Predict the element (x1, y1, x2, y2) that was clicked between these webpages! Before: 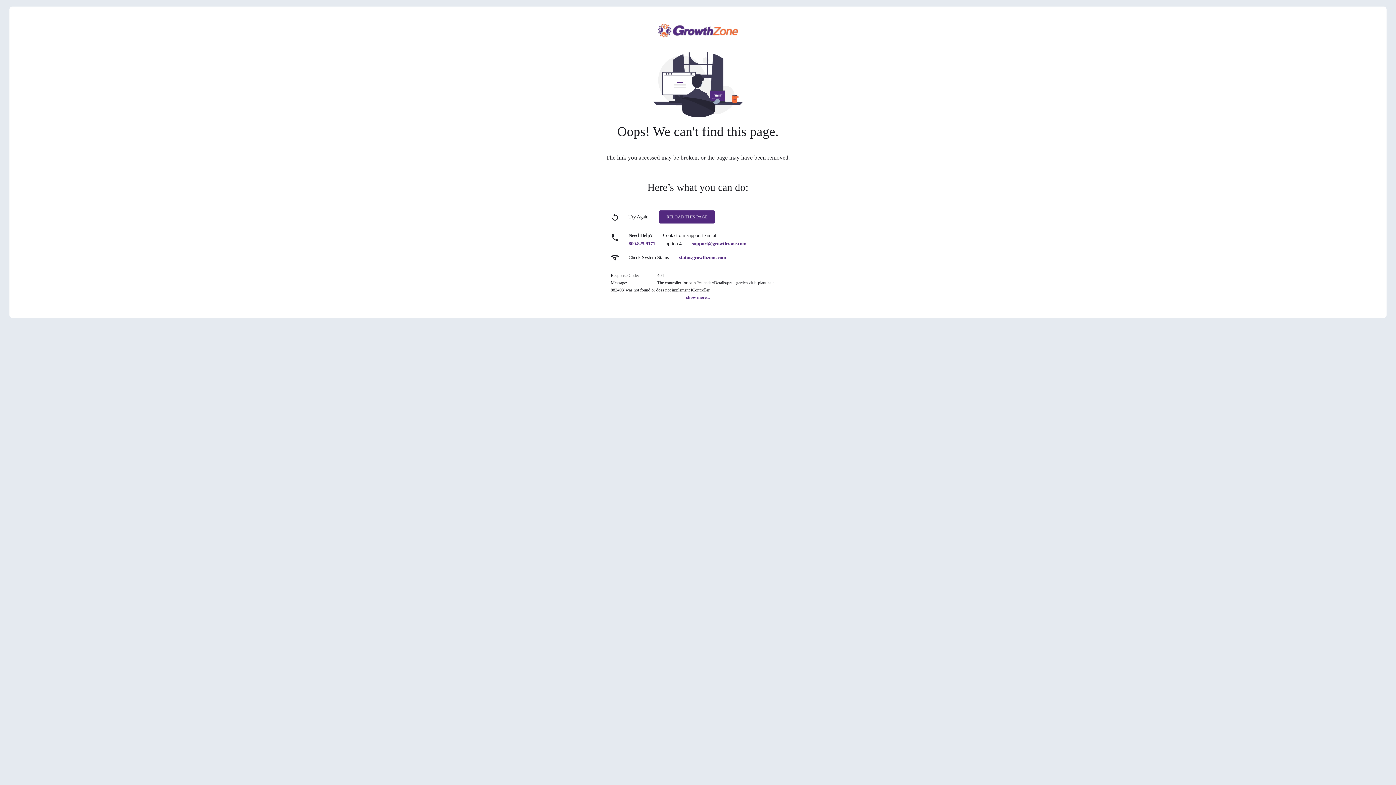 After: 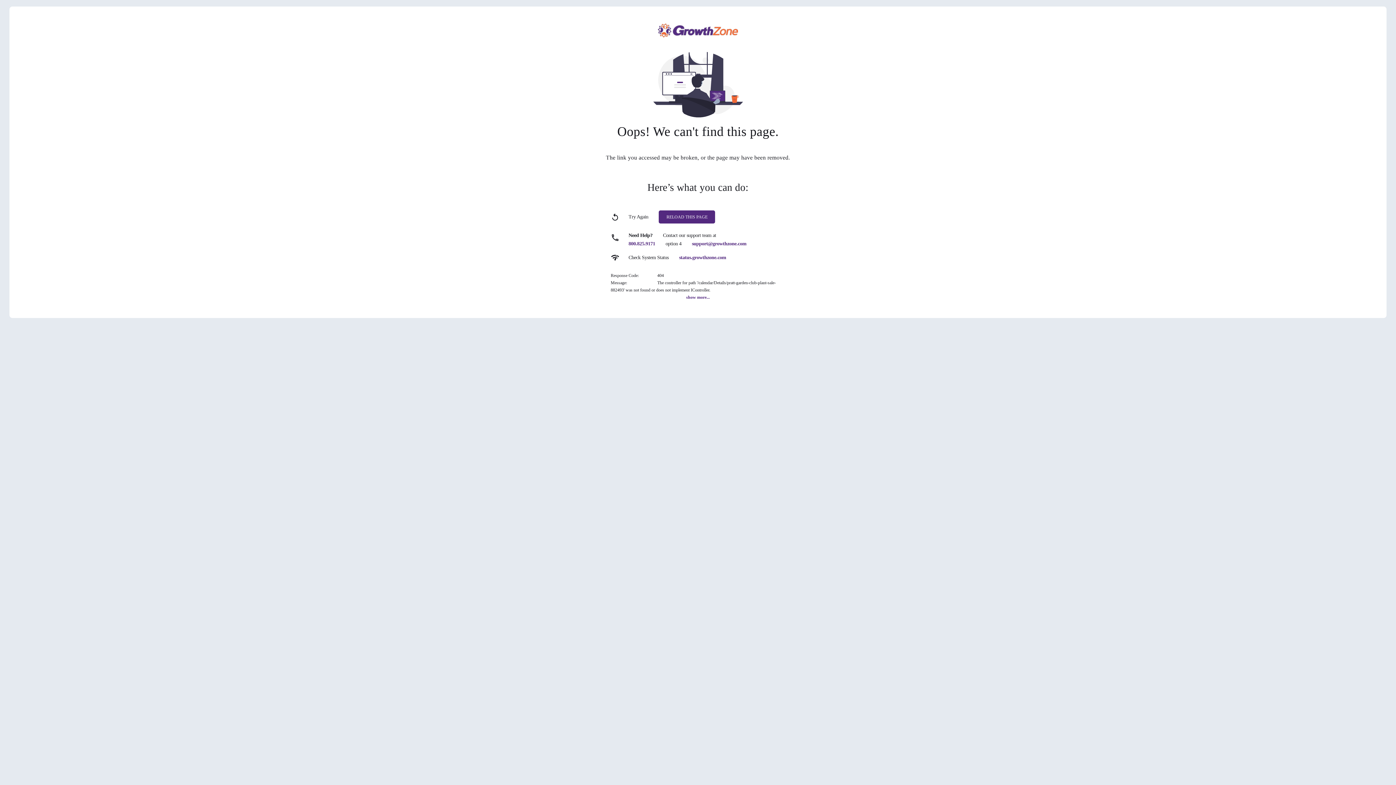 Action: label: 800.825.9171 bbox: (628, 241, 655, 246)